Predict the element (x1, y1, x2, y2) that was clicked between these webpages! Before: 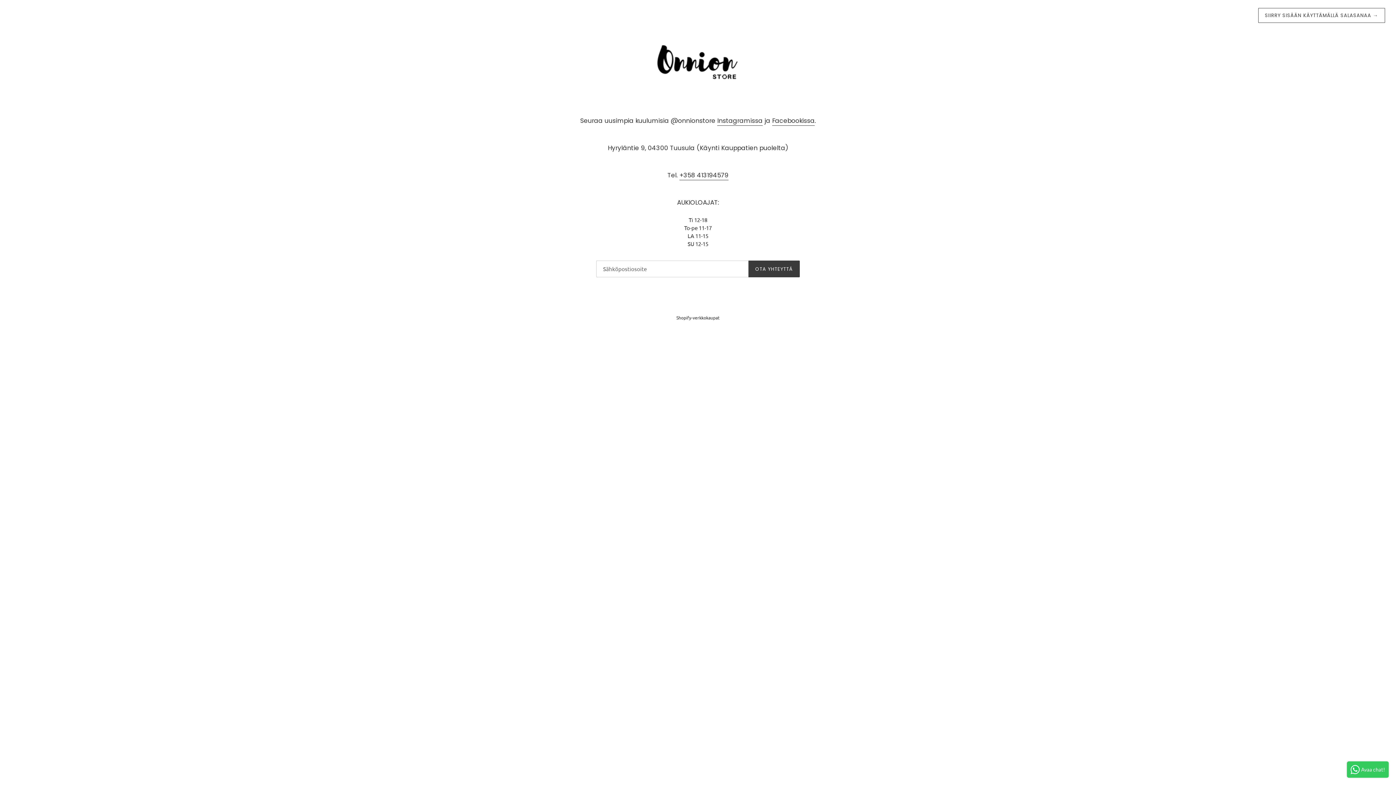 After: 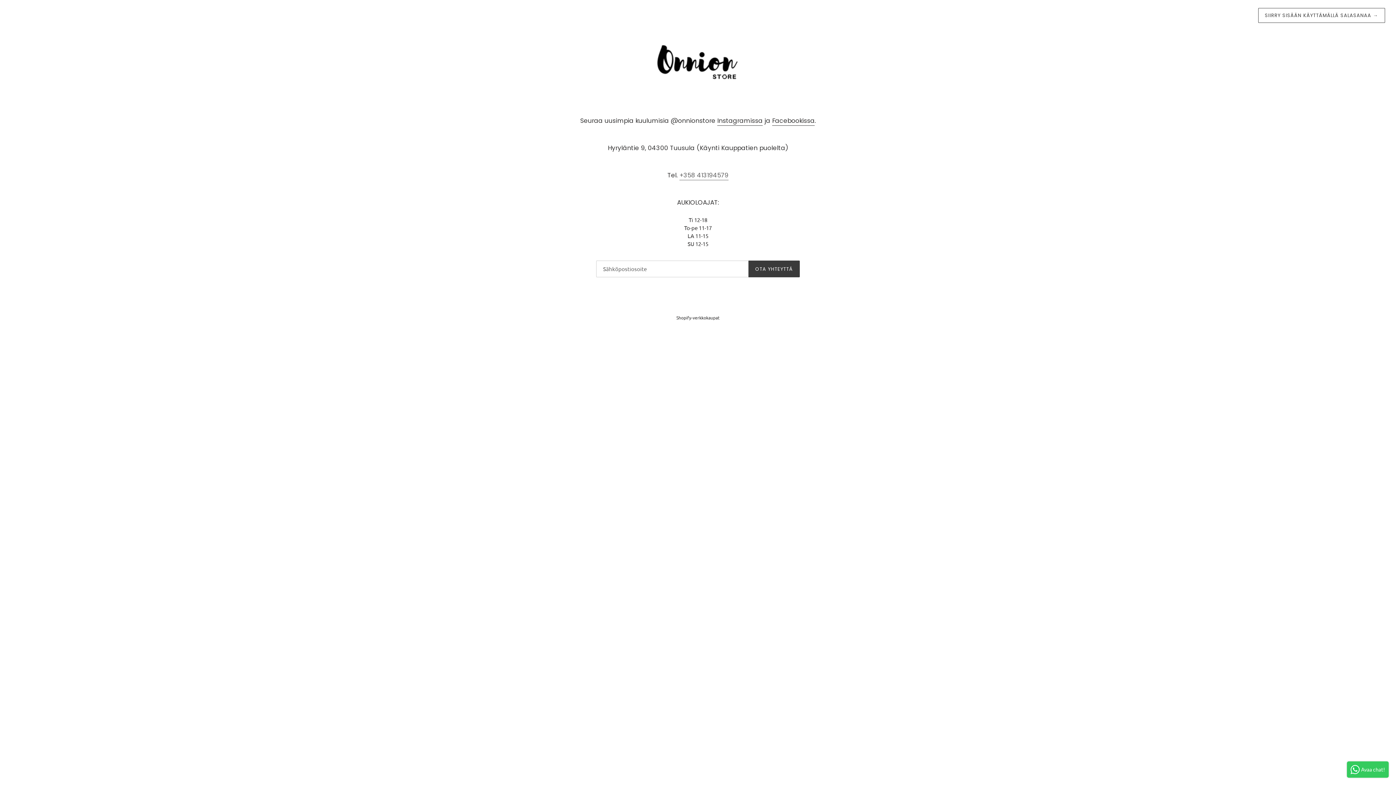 Action: bbox: (679, 170, 728, 180) label: +358 413194579